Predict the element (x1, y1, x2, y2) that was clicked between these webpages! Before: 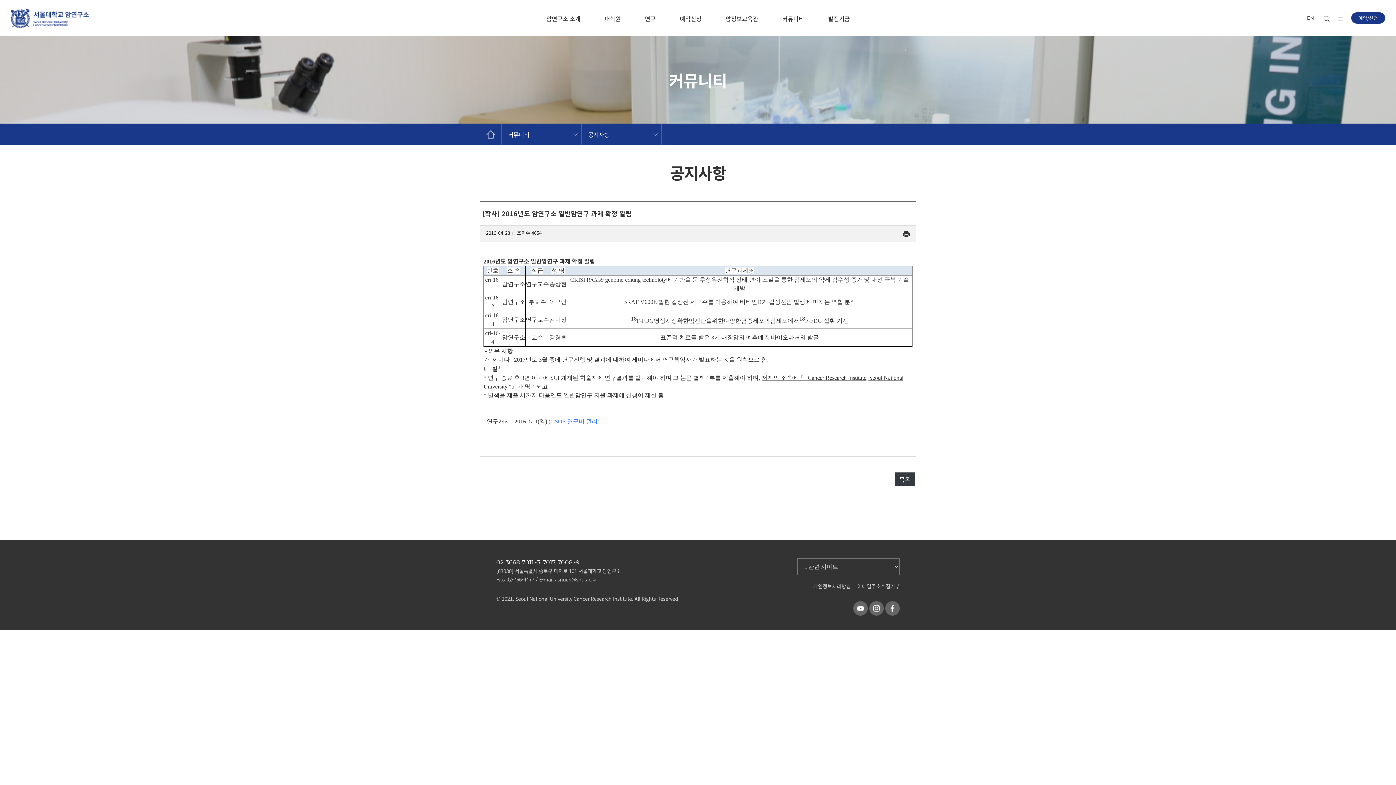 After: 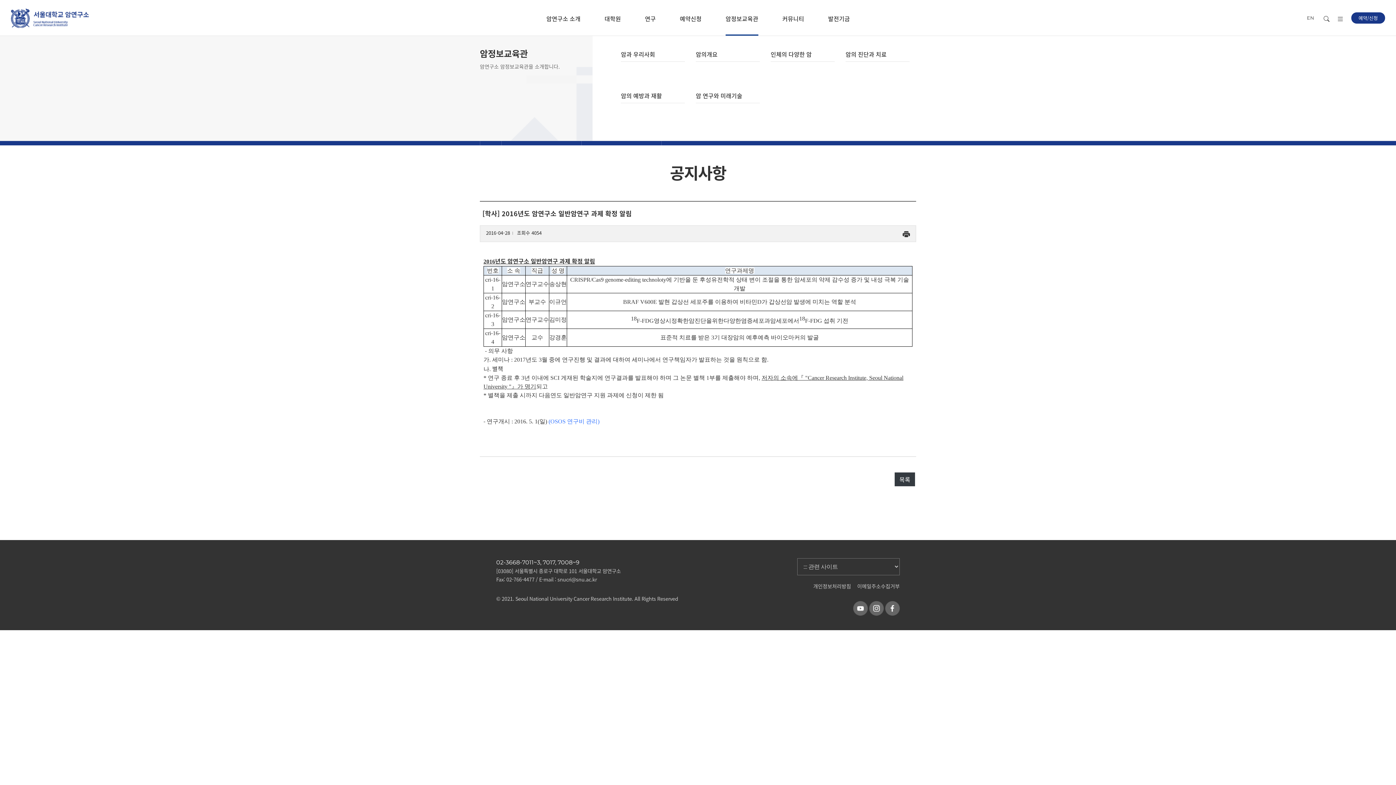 Action: bbox: (725, 0, 758, 36) label: 암정보교육관